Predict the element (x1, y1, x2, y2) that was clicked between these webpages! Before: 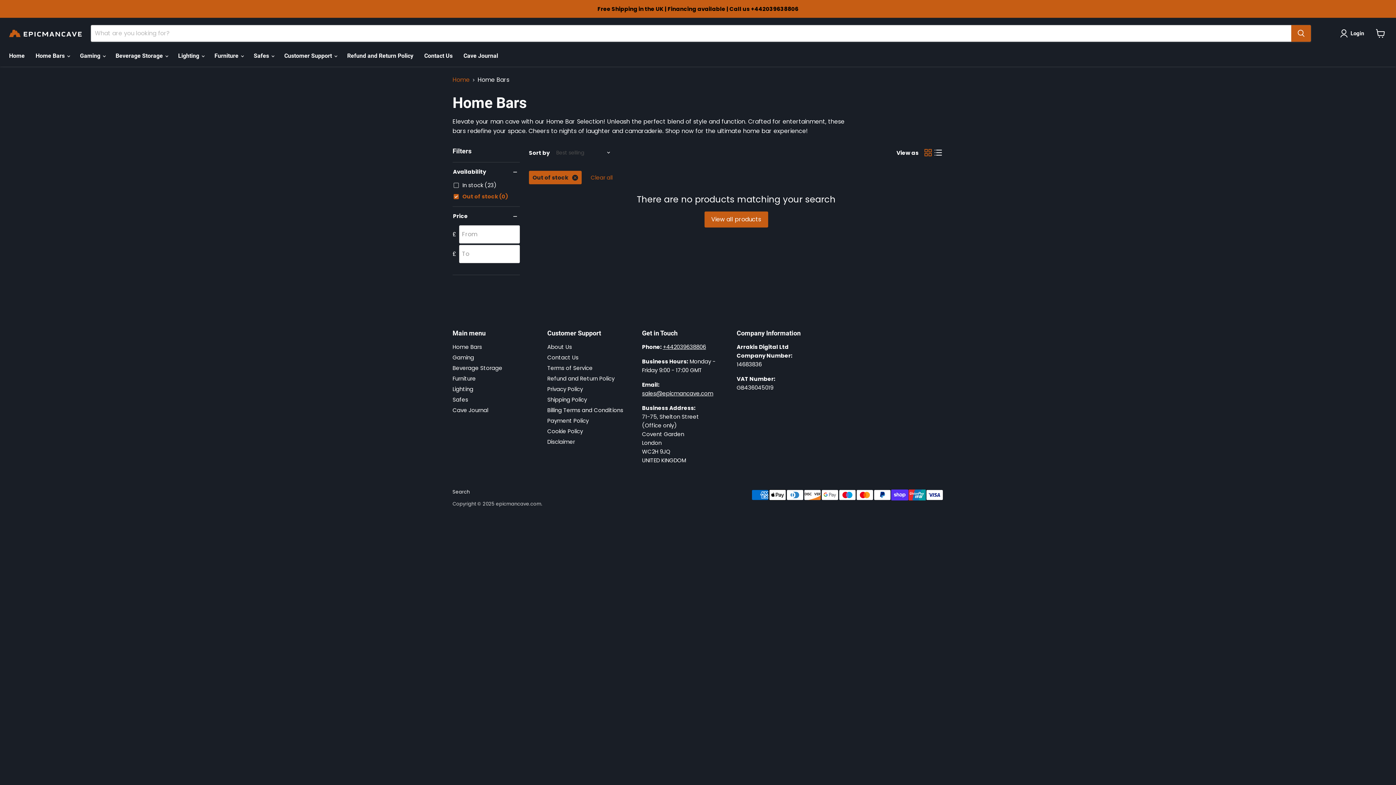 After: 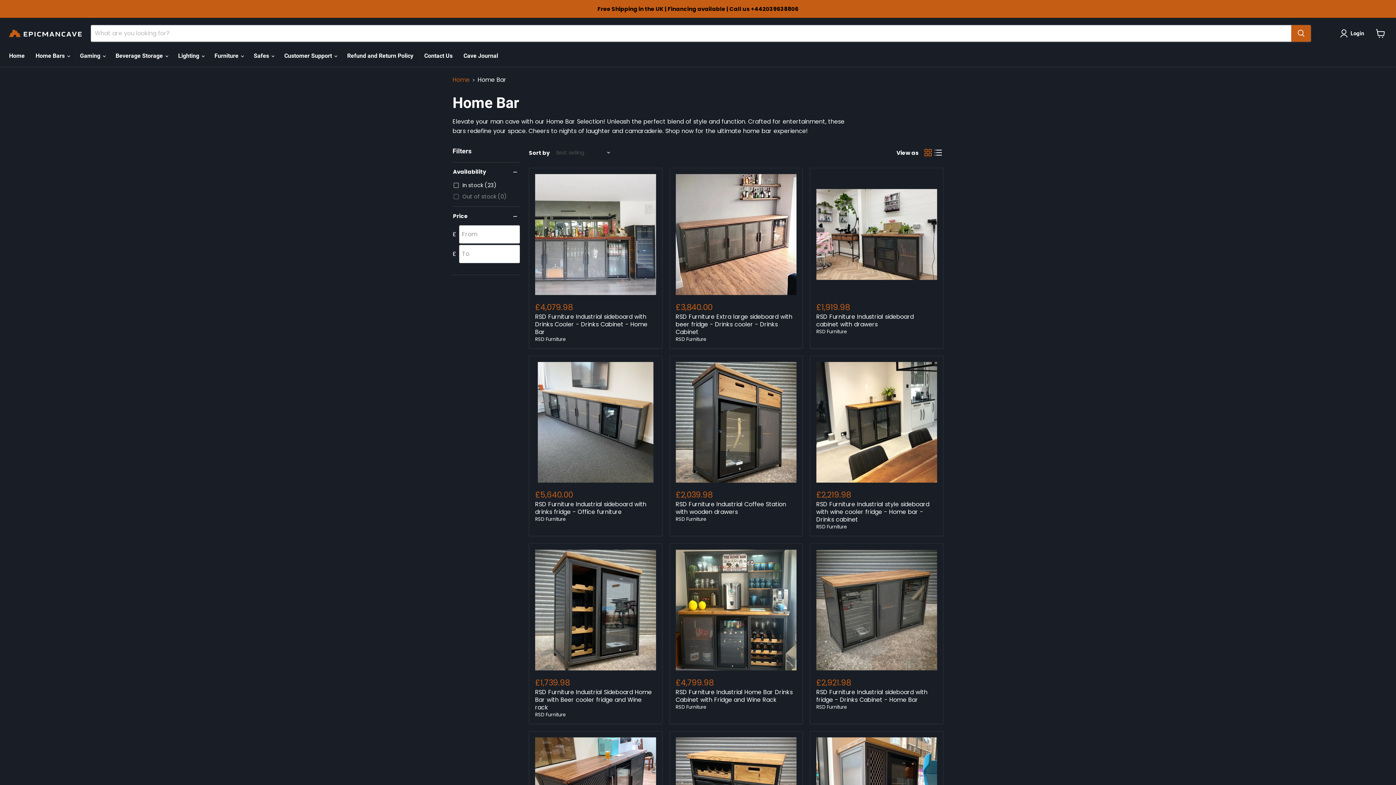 Action: label: Home Bars bbox: (452, 343, 482, 350)